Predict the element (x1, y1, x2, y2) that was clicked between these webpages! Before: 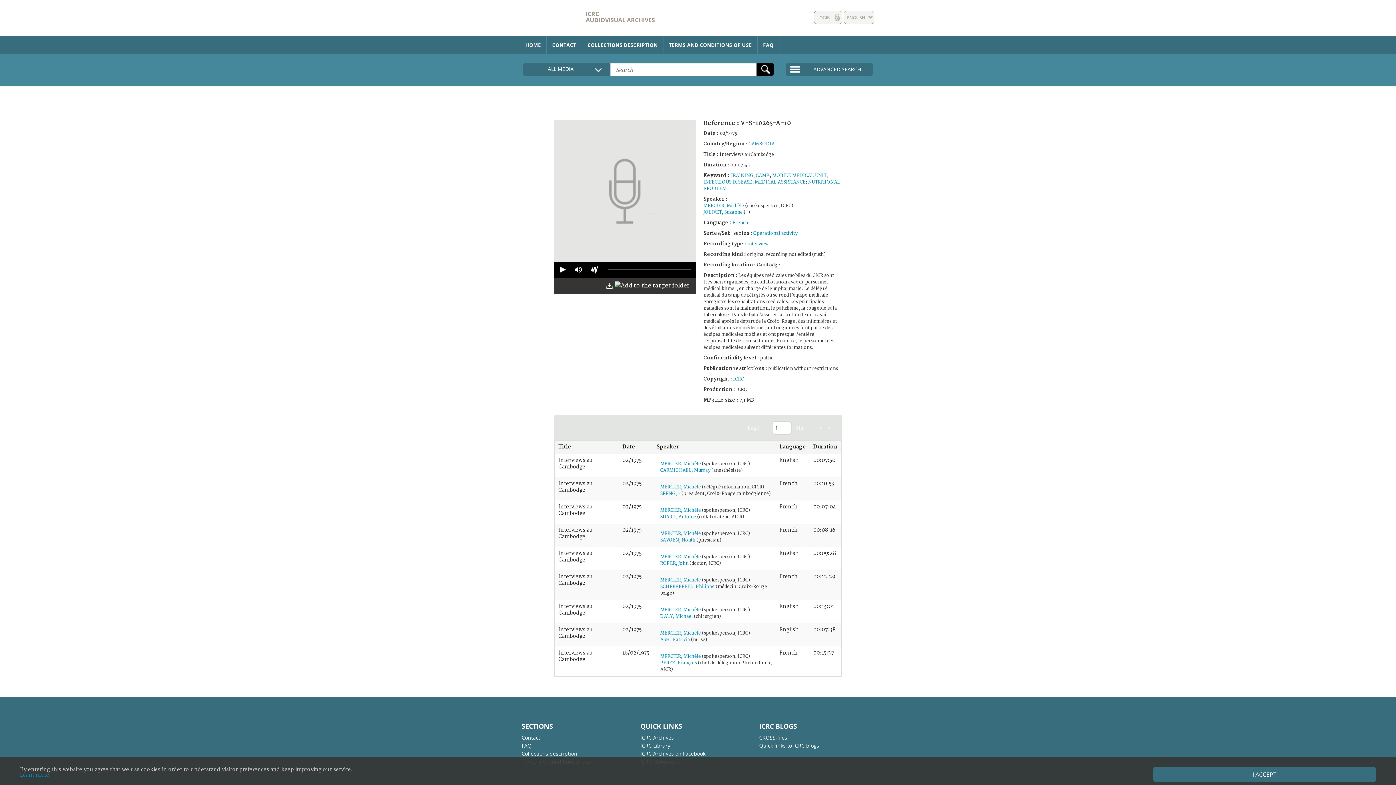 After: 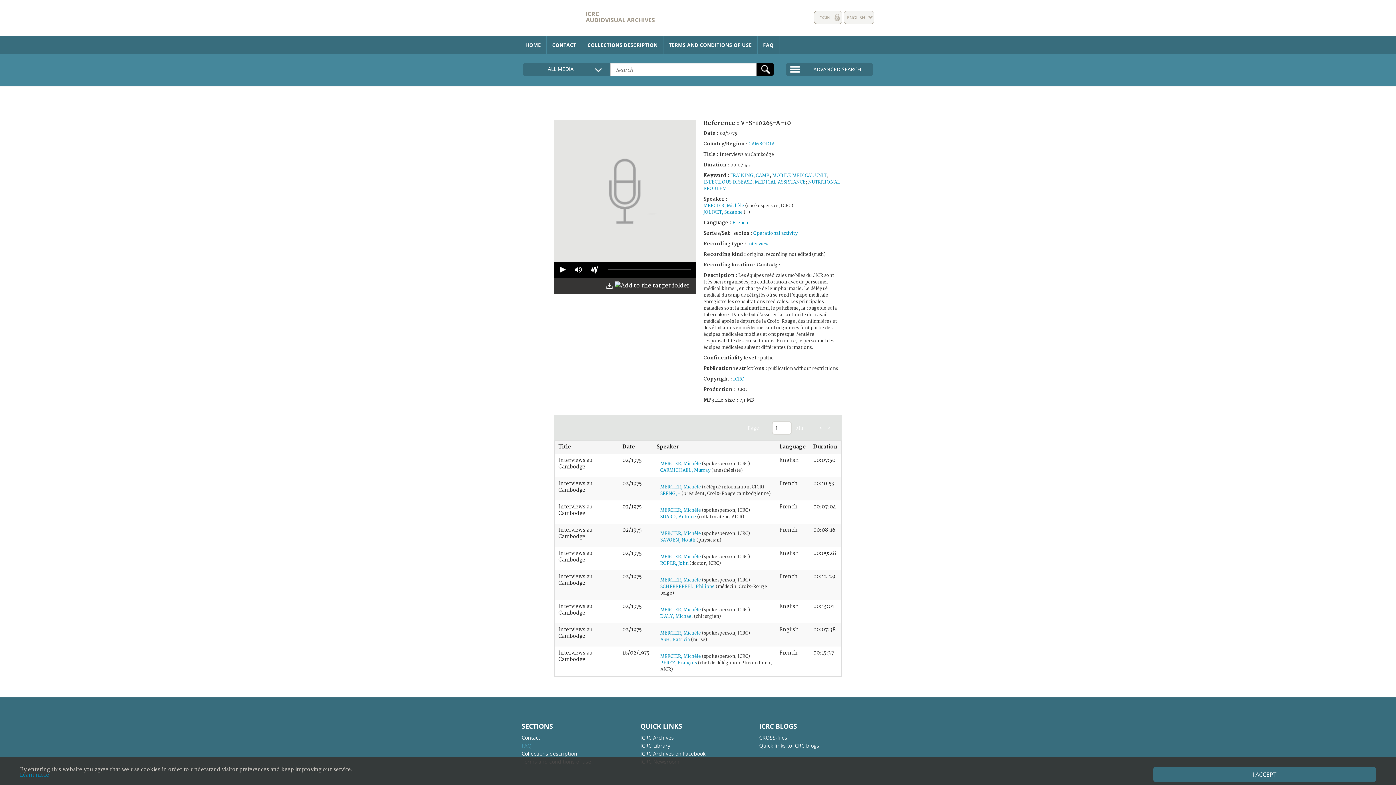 Action: label: FAQ bbox: (521, 742, 591, 750)